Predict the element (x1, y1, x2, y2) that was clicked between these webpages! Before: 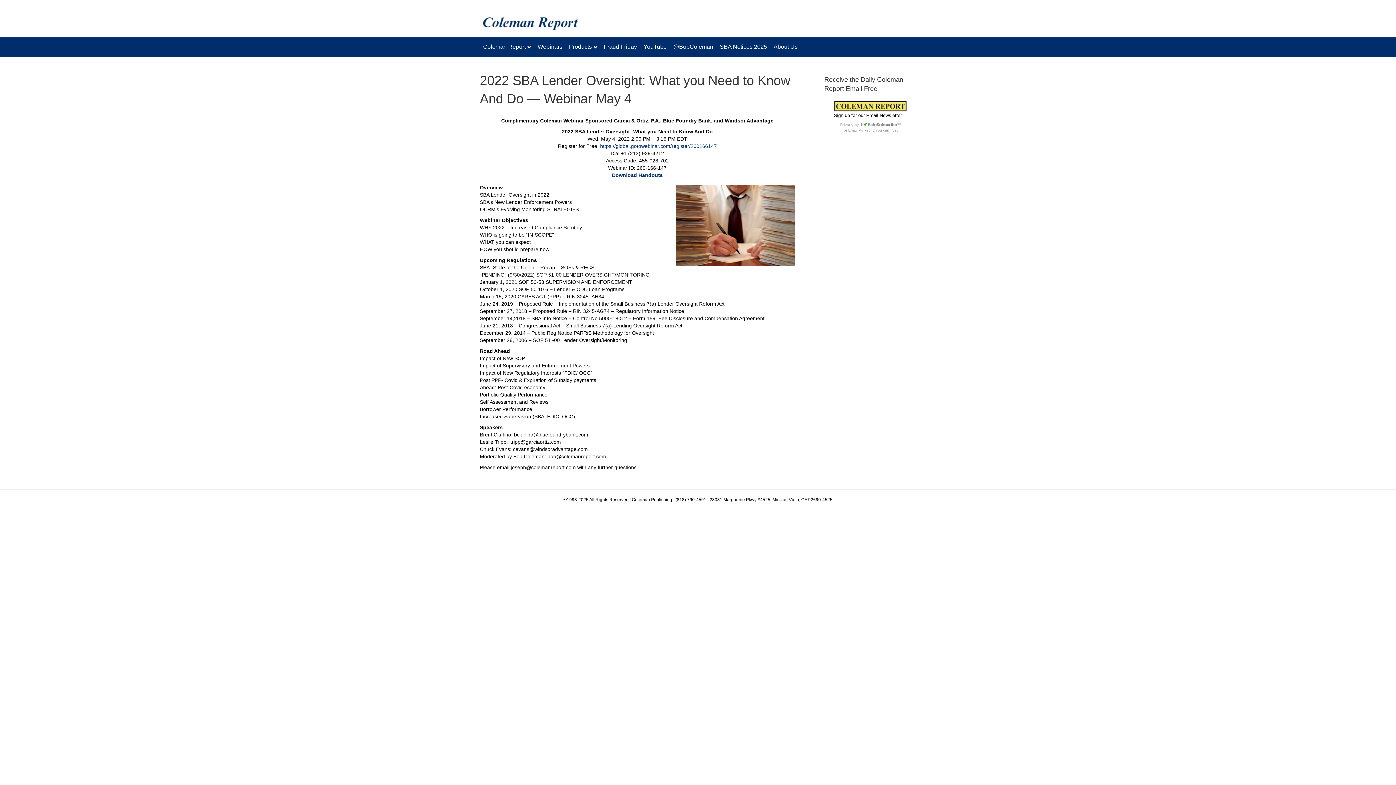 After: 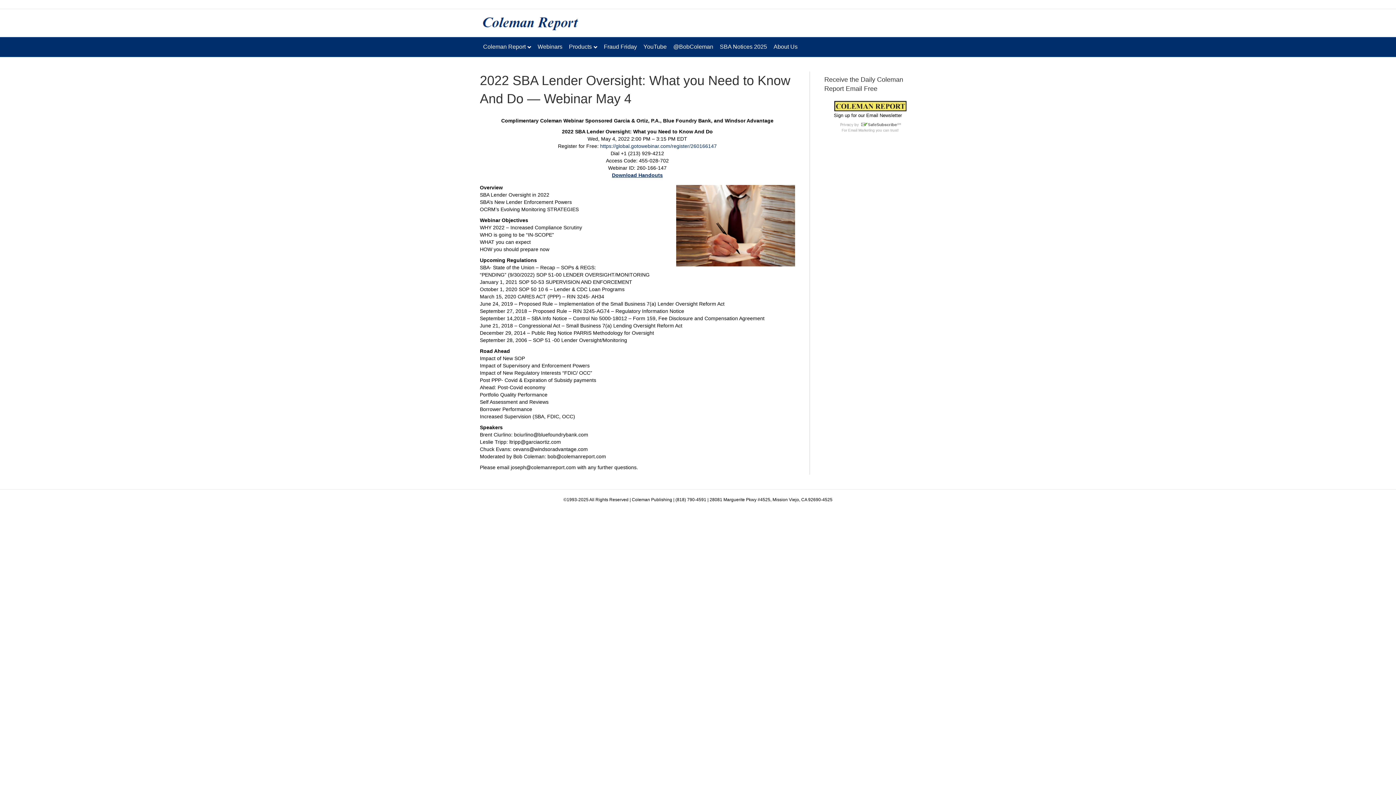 Action: bbox: (612, 172, 663, 178) label: Download Handouts